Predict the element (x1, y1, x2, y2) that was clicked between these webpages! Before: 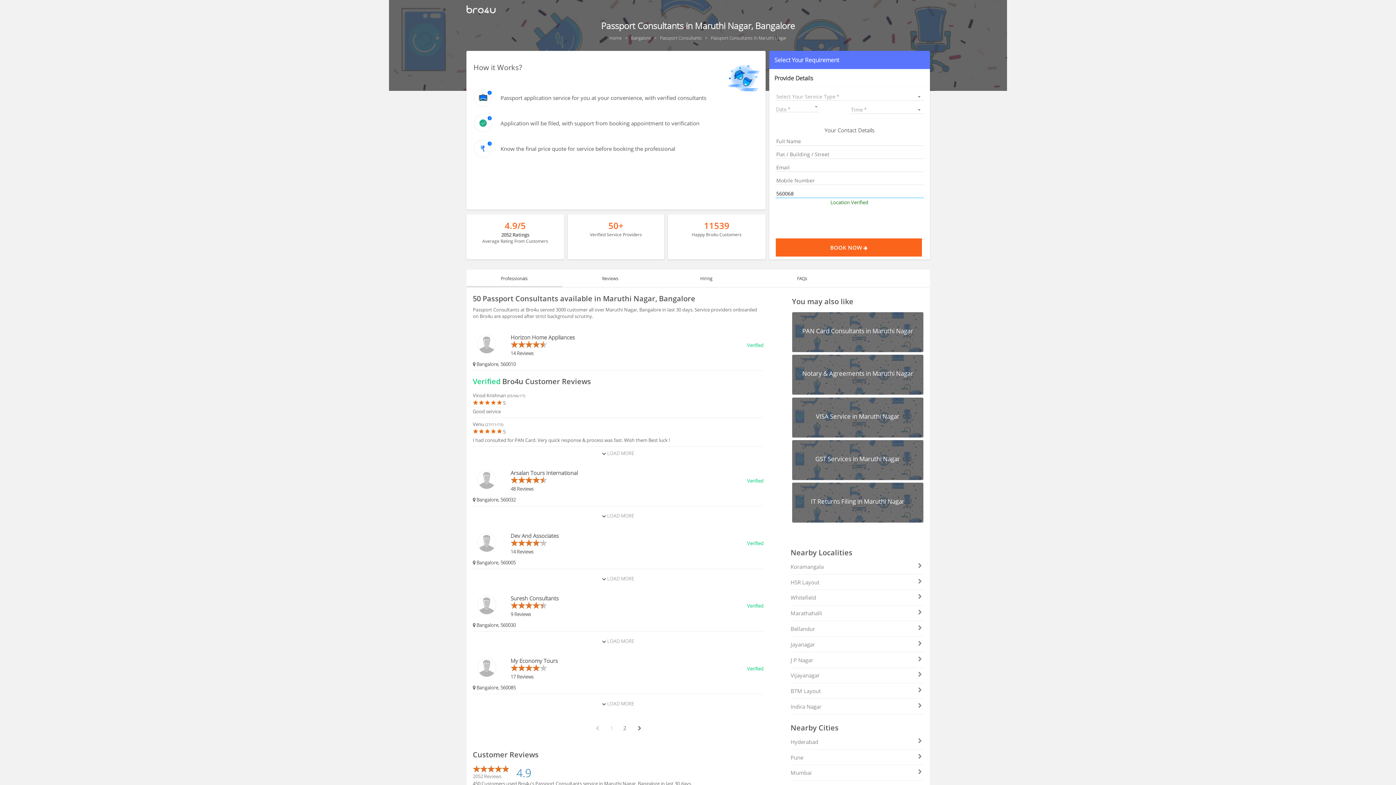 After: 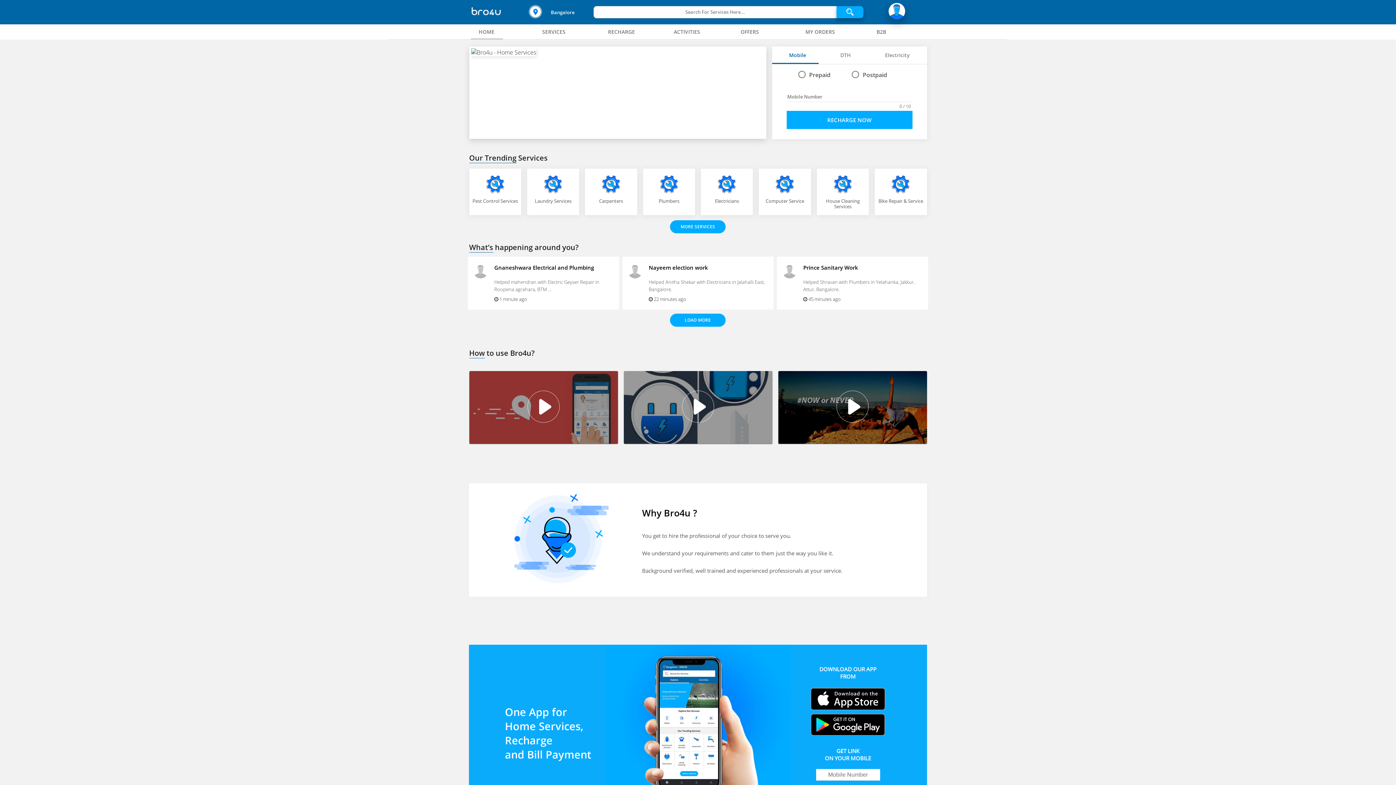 Action: bbox: (466, 7, 495, 15)